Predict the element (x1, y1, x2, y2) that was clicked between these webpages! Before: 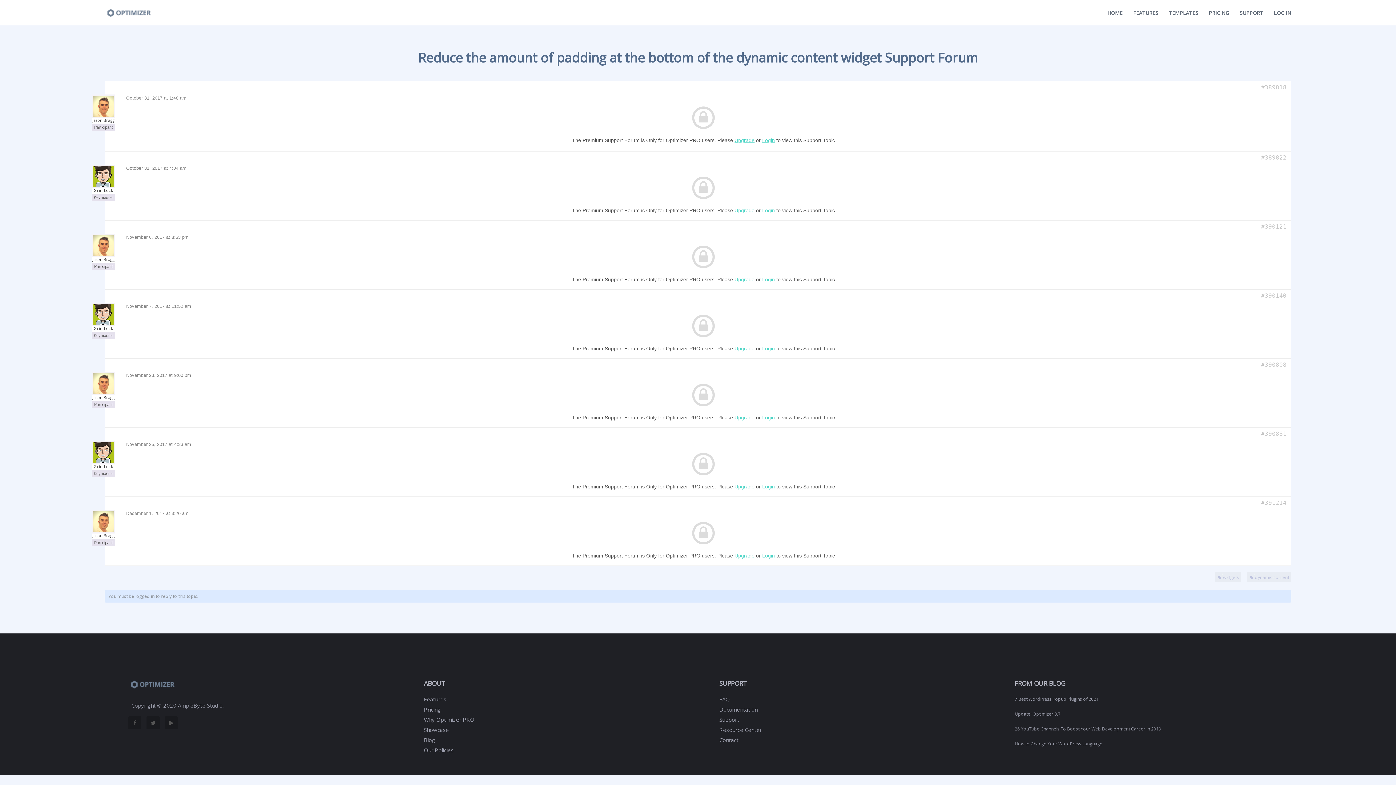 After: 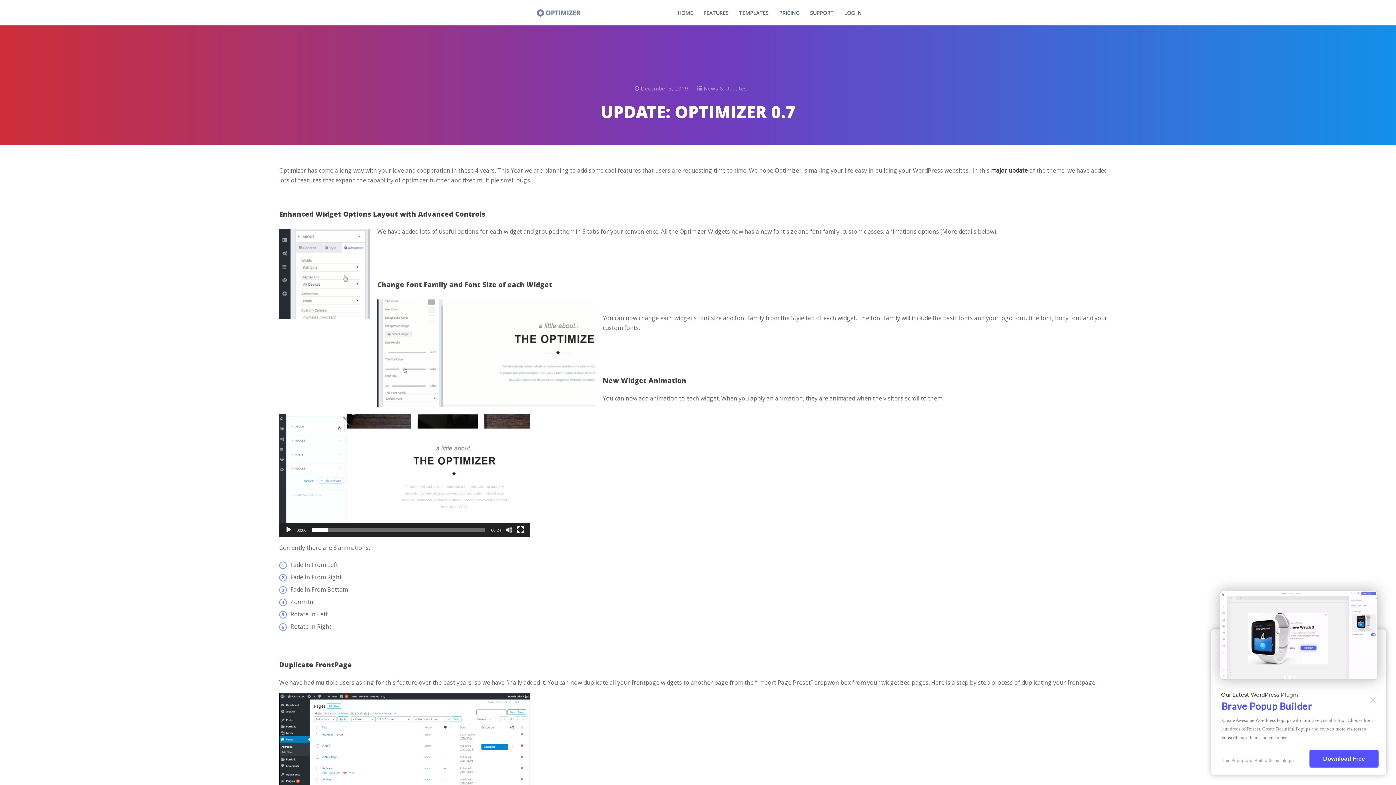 Action: bbox: (1015, 711, 1060, 717) label: Update: Optimizer 0.7